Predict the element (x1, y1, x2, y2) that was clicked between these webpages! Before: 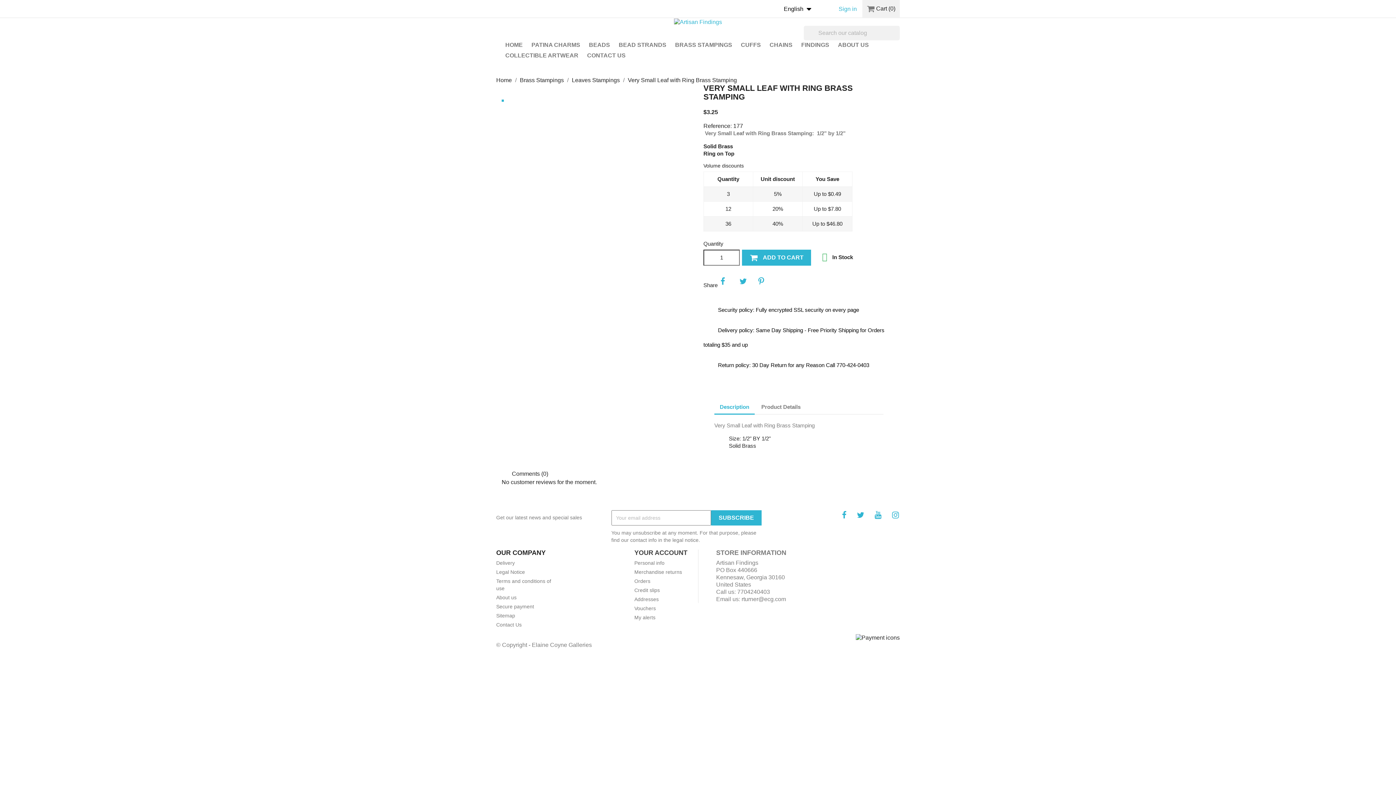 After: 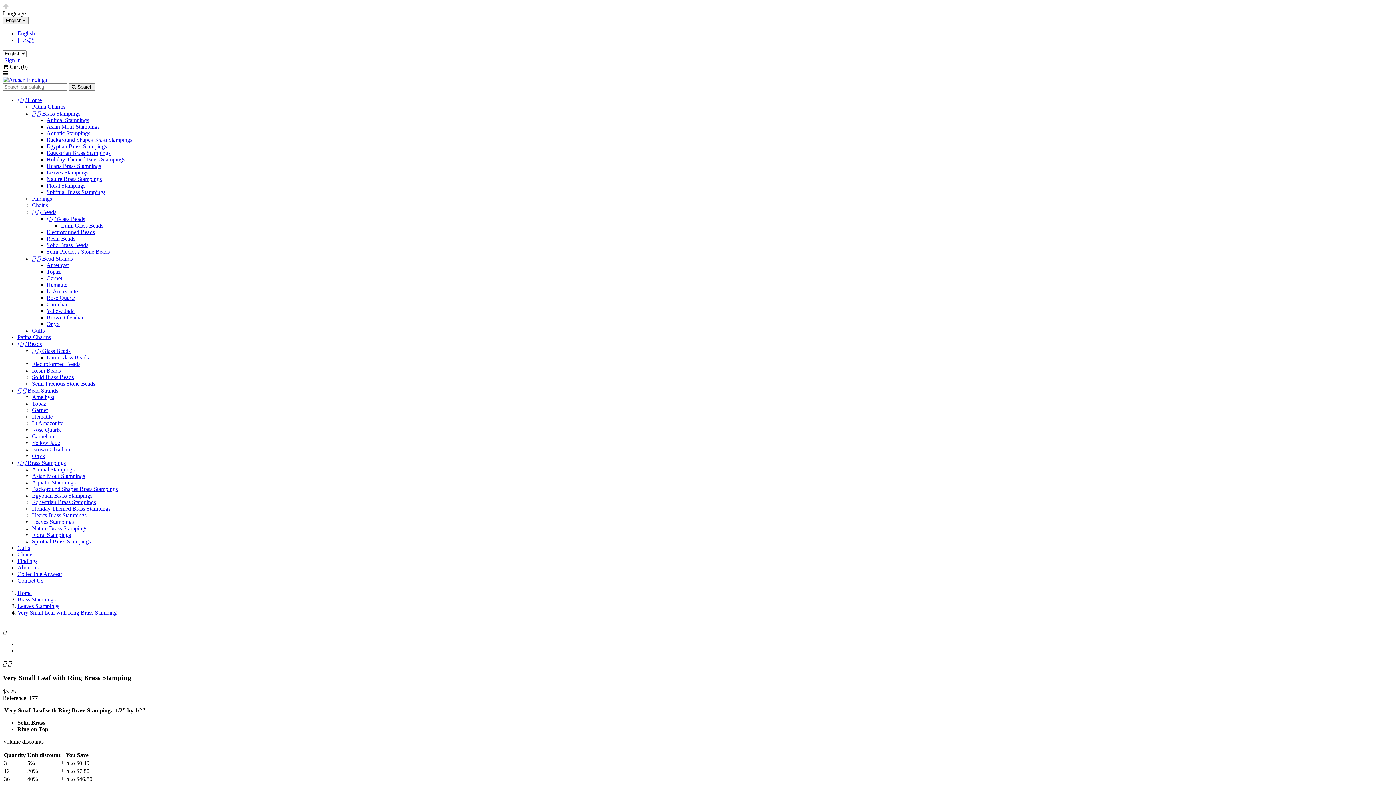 Action: label: Very Small Leaf with Ring Brass Stamping bbox: (628, 77, 737, 83)